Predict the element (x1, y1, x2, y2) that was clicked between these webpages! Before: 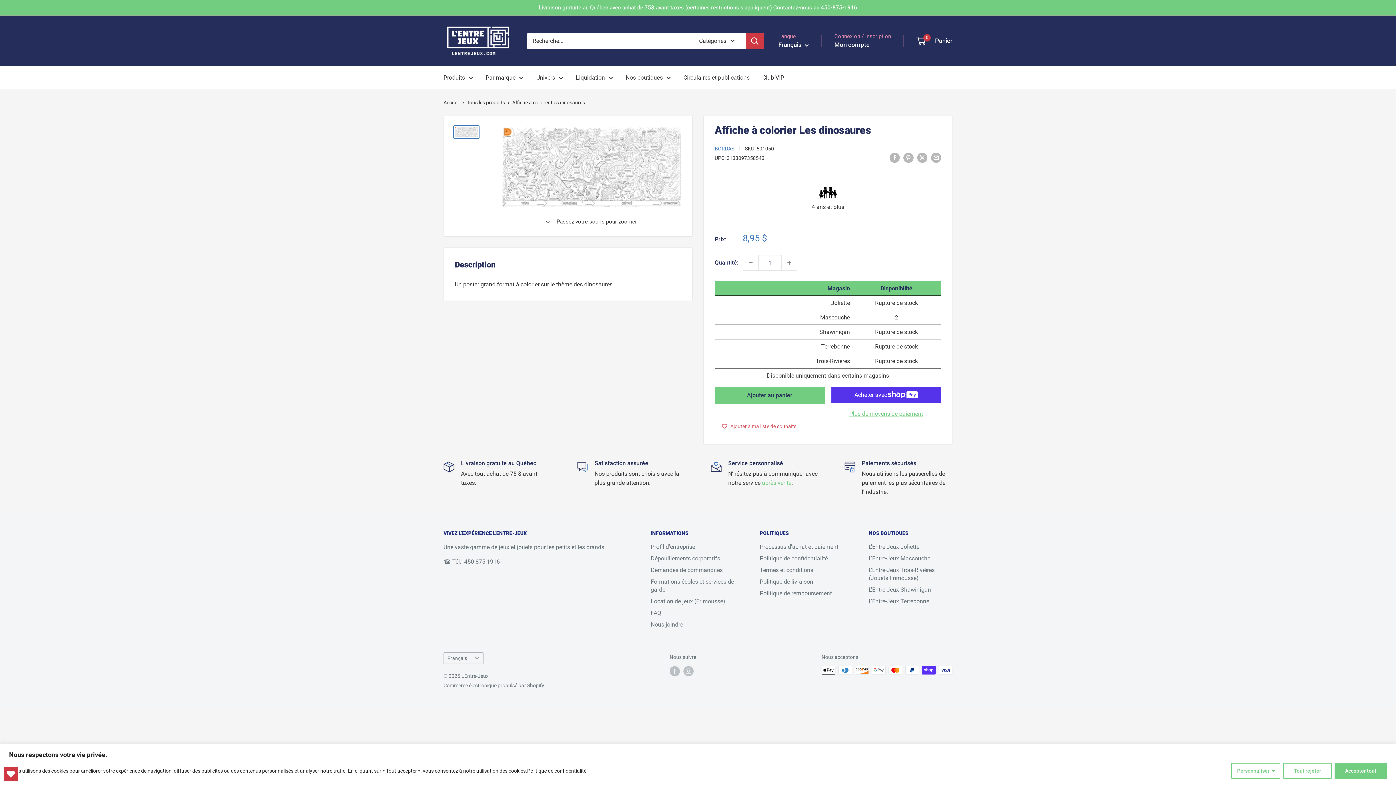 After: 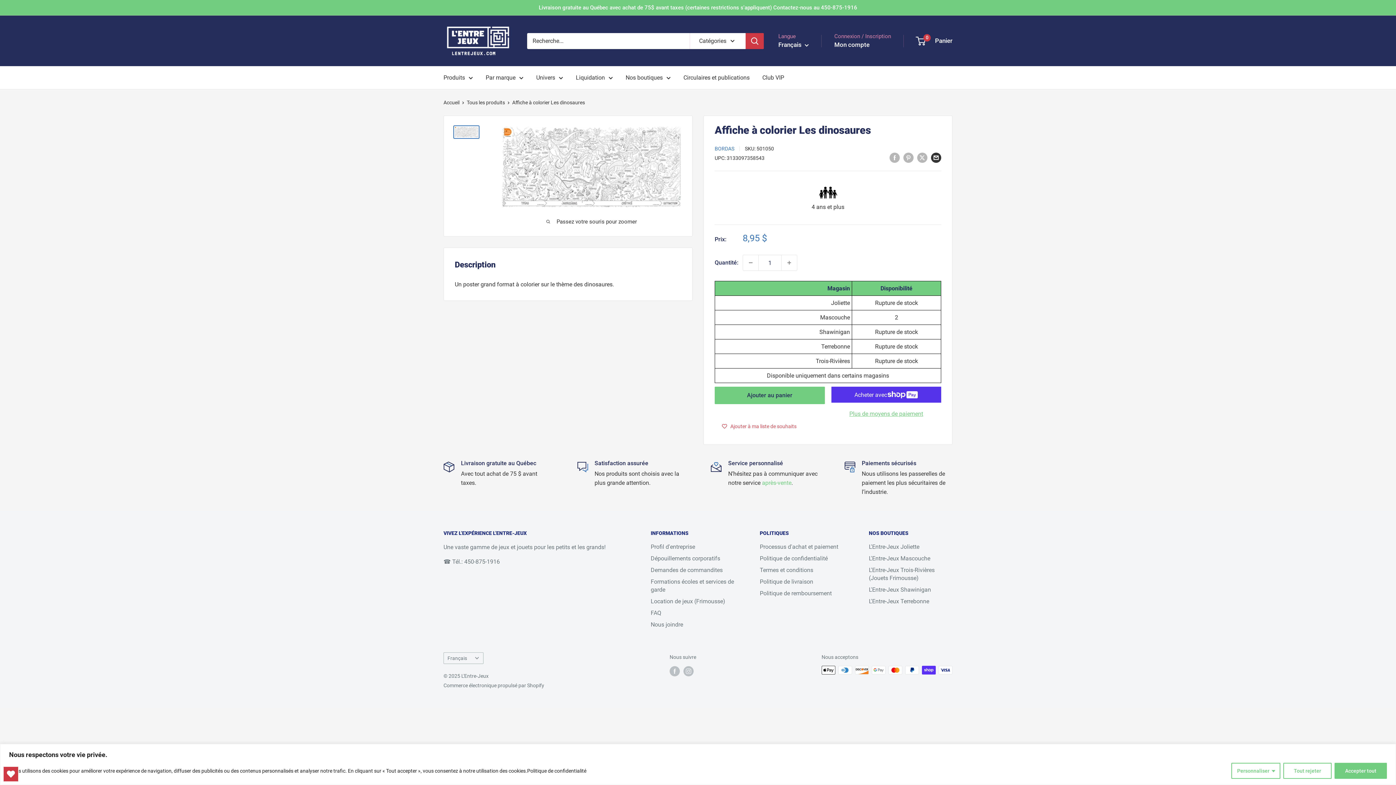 Action: label: Partager par email bbox: (931, 152, 941, 163)